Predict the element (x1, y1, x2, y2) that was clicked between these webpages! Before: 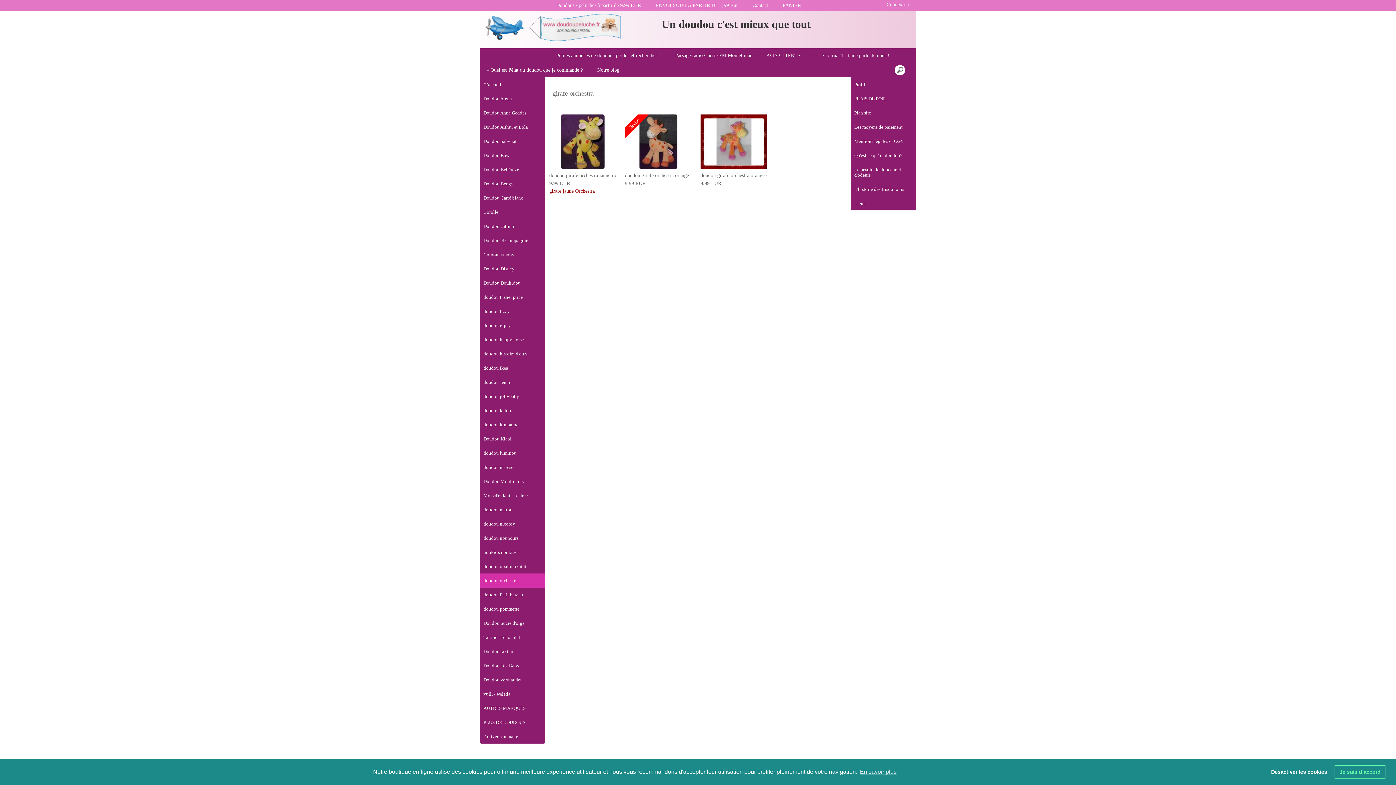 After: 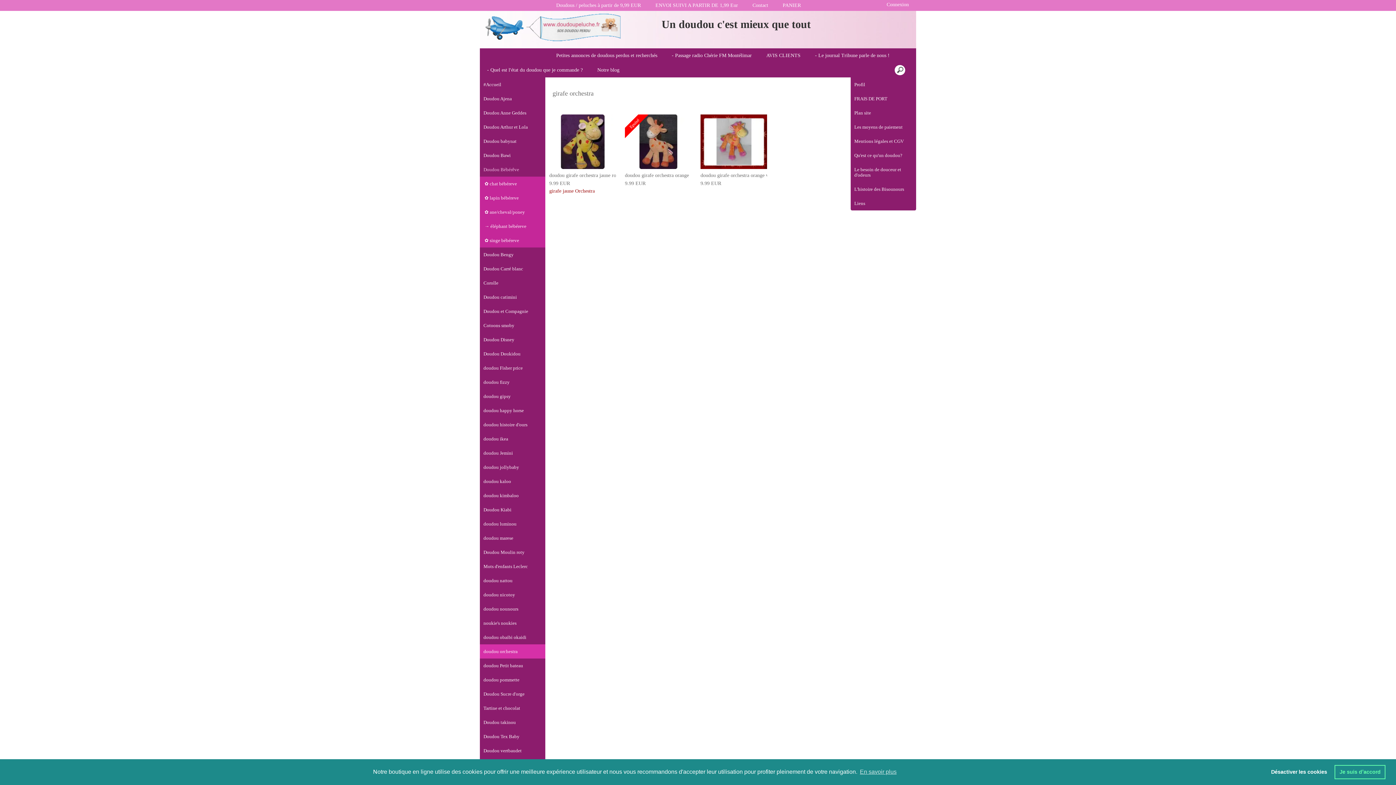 Action: bbox: (480, 162, 545, 176) label: Doudou Bébérêve